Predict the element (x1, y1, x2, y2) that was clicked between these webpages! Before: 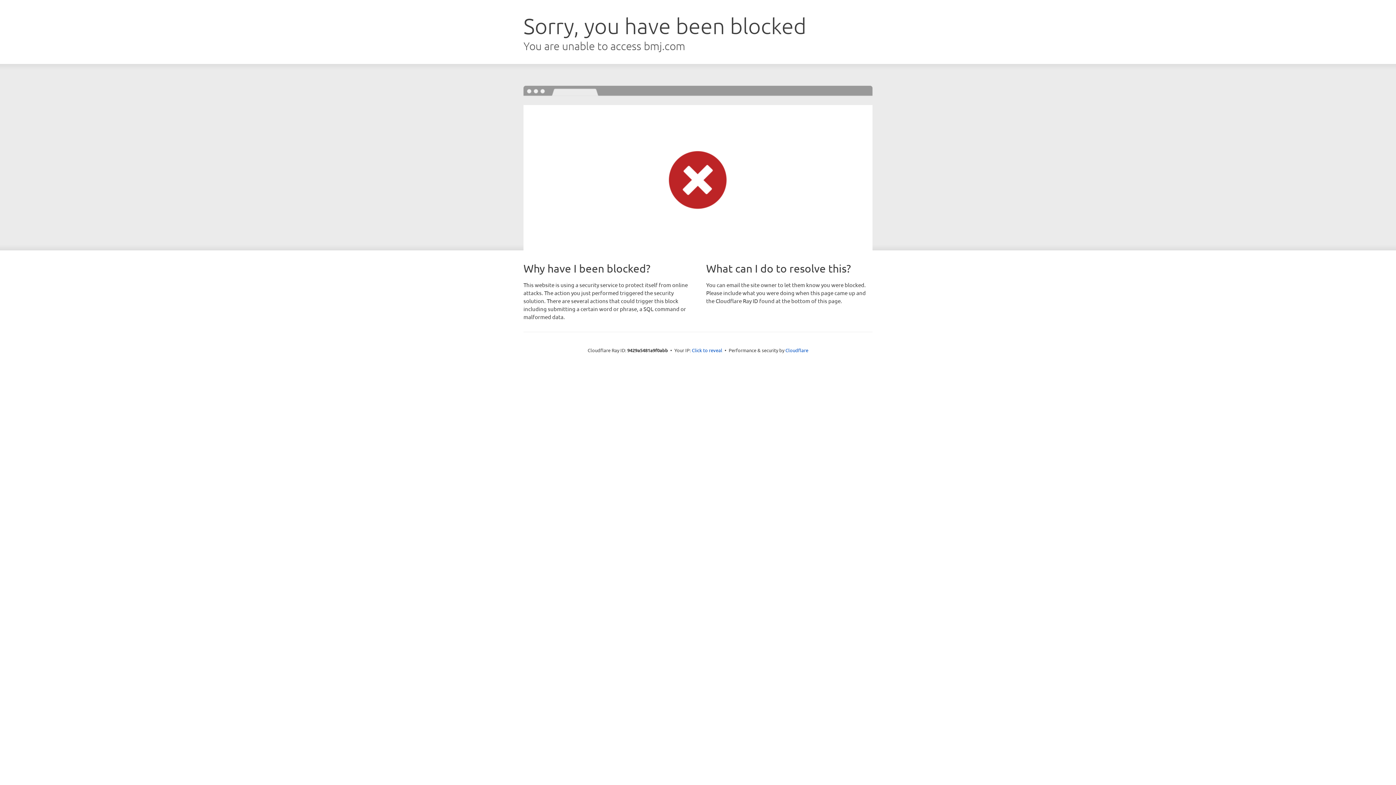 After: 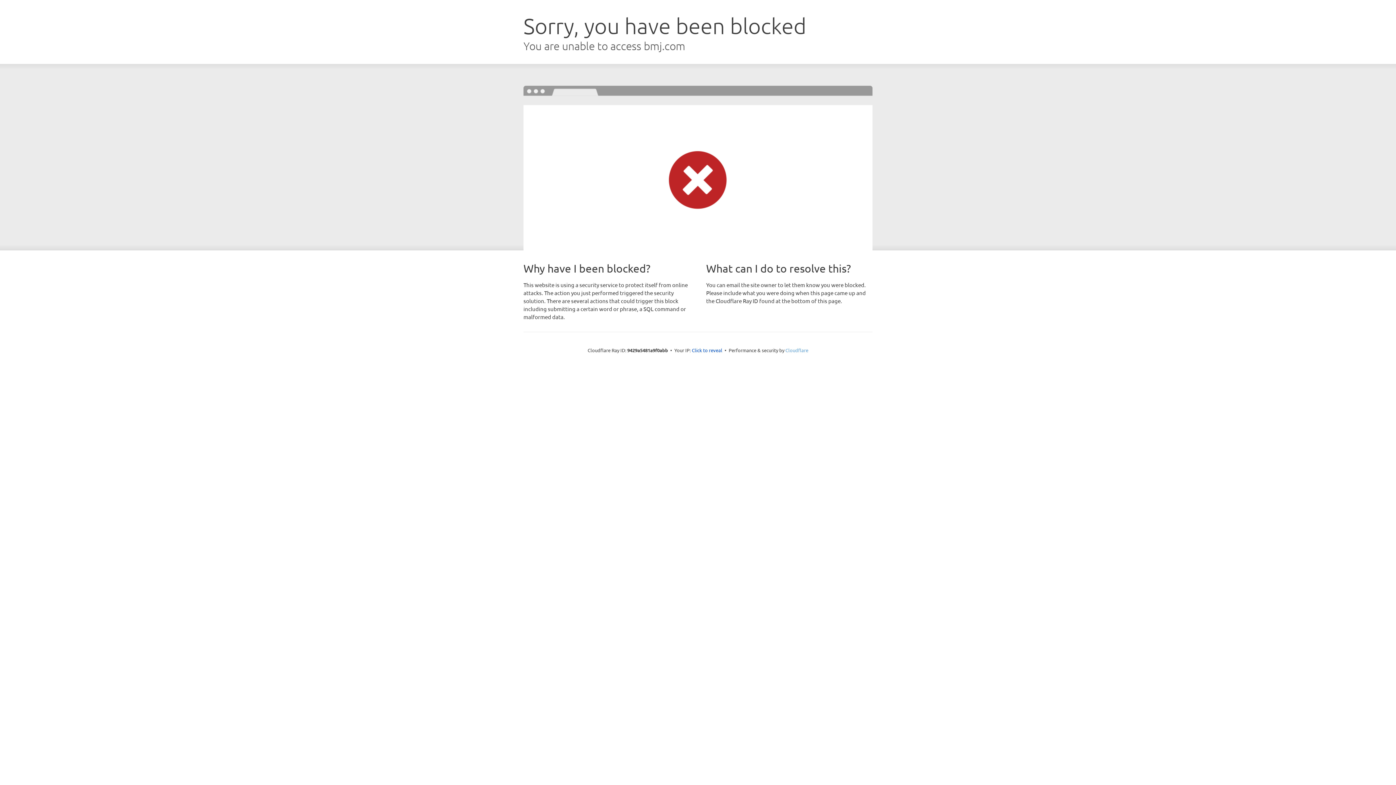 Action: label: Cloudflare bbox: (785, 347, 808, 353)